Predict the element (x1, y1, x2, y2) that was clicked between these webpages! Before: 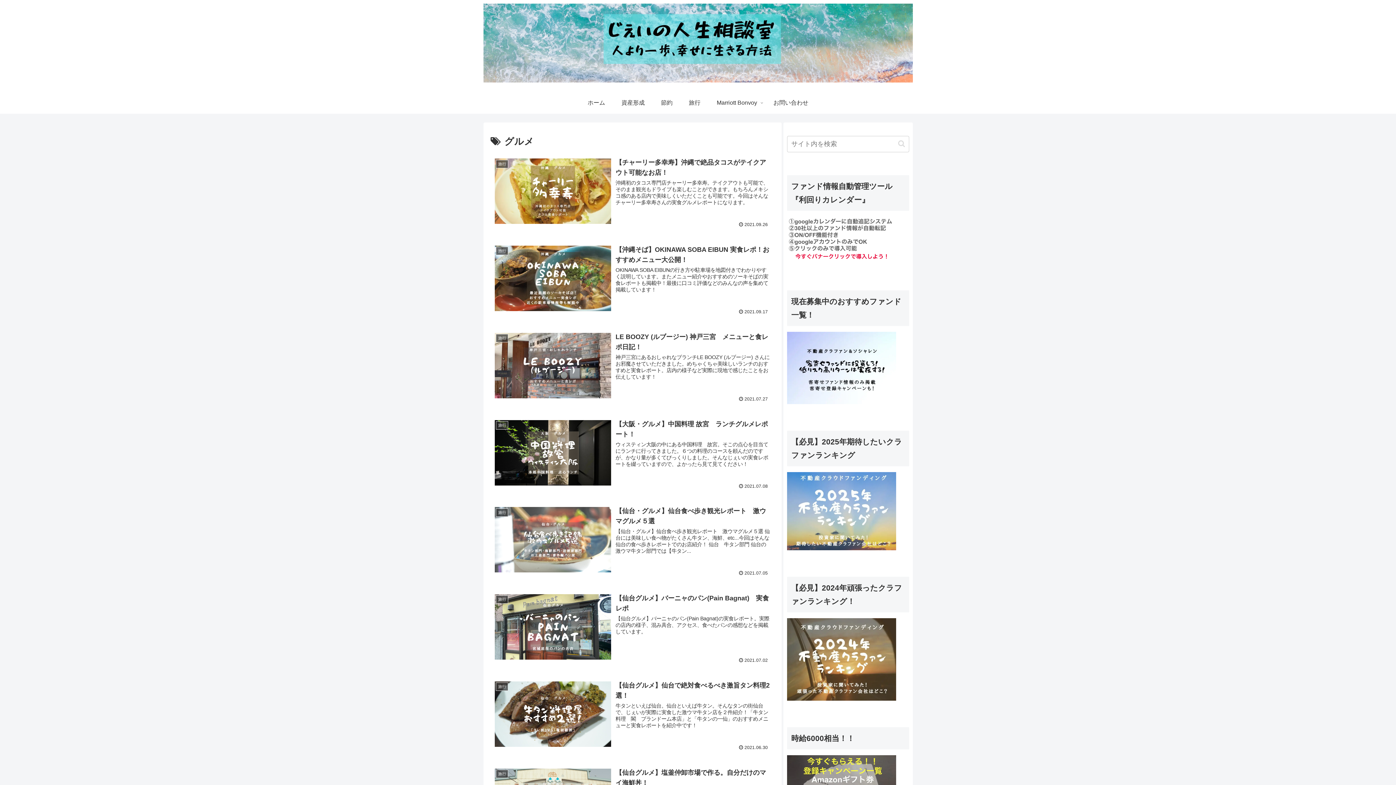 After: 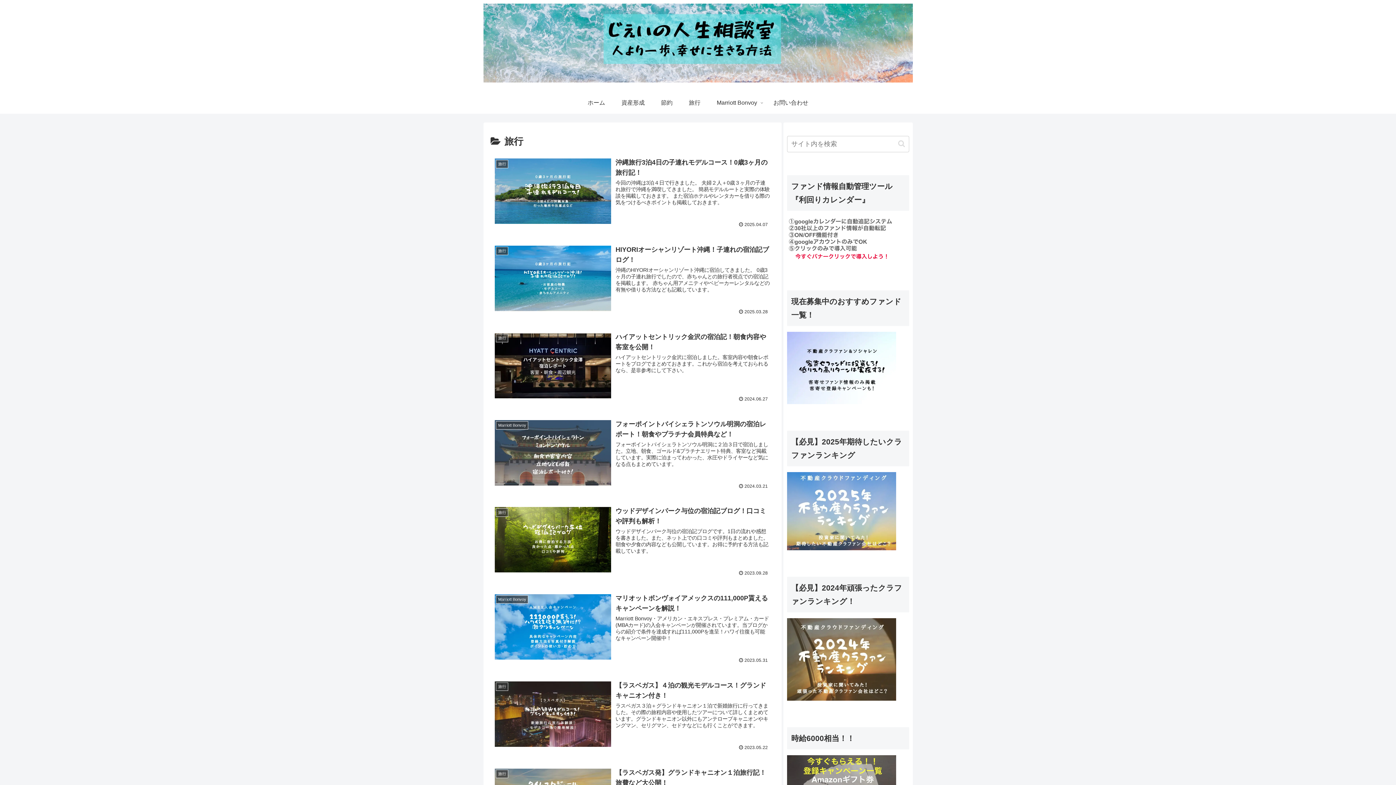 Action: bbox: (680, 91, 708, 113) label: 旅行